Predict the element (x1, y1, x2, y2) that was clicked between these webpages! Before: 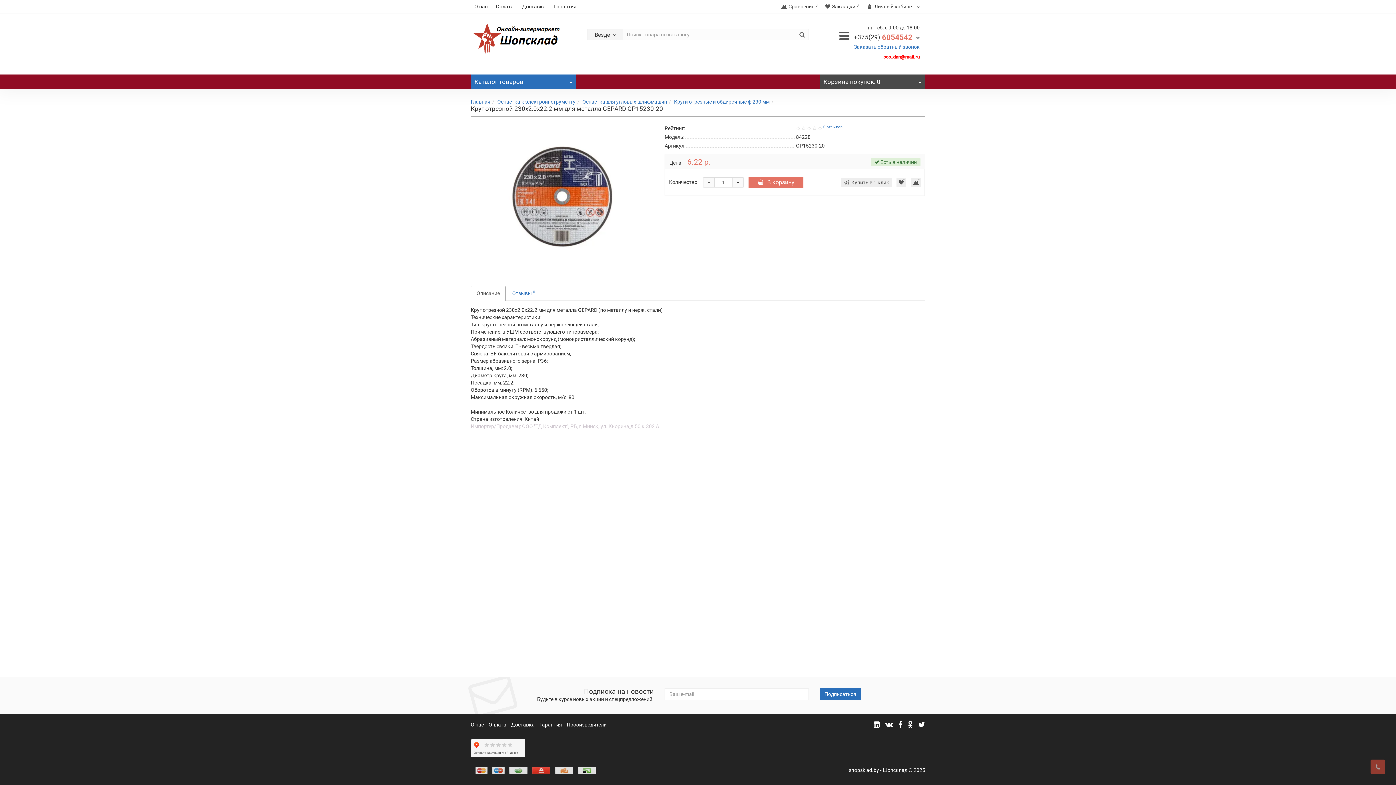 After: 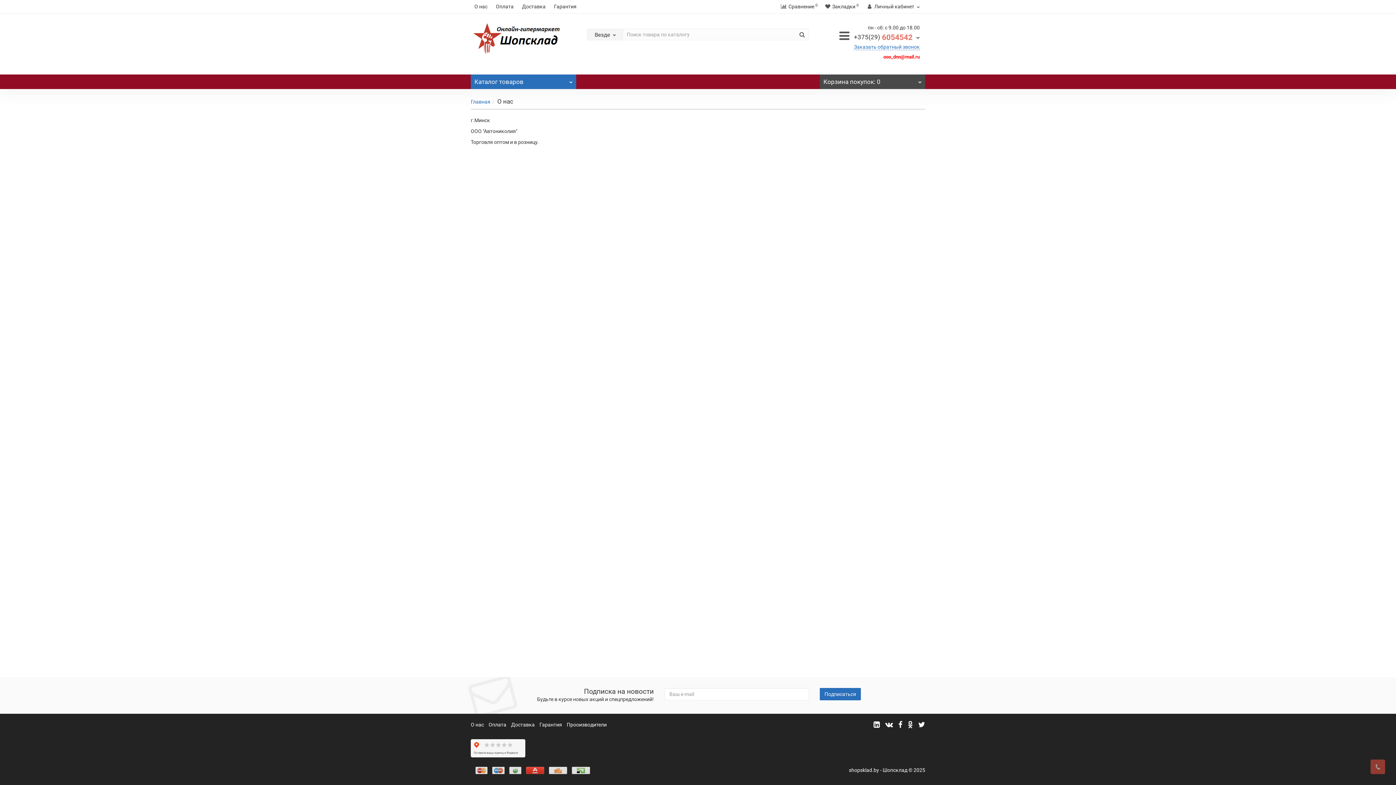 Action: label: О нас bbox: (470, 0, 491, 13)